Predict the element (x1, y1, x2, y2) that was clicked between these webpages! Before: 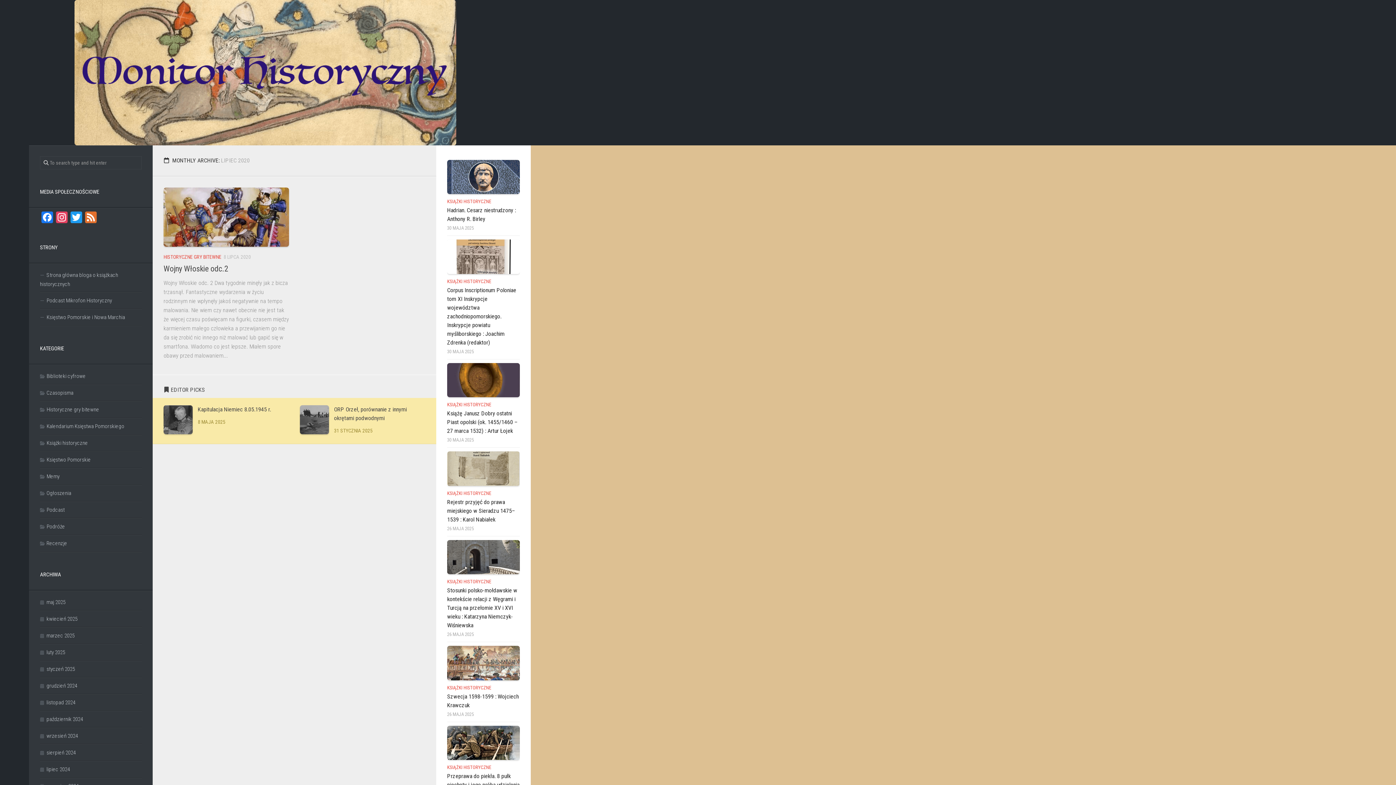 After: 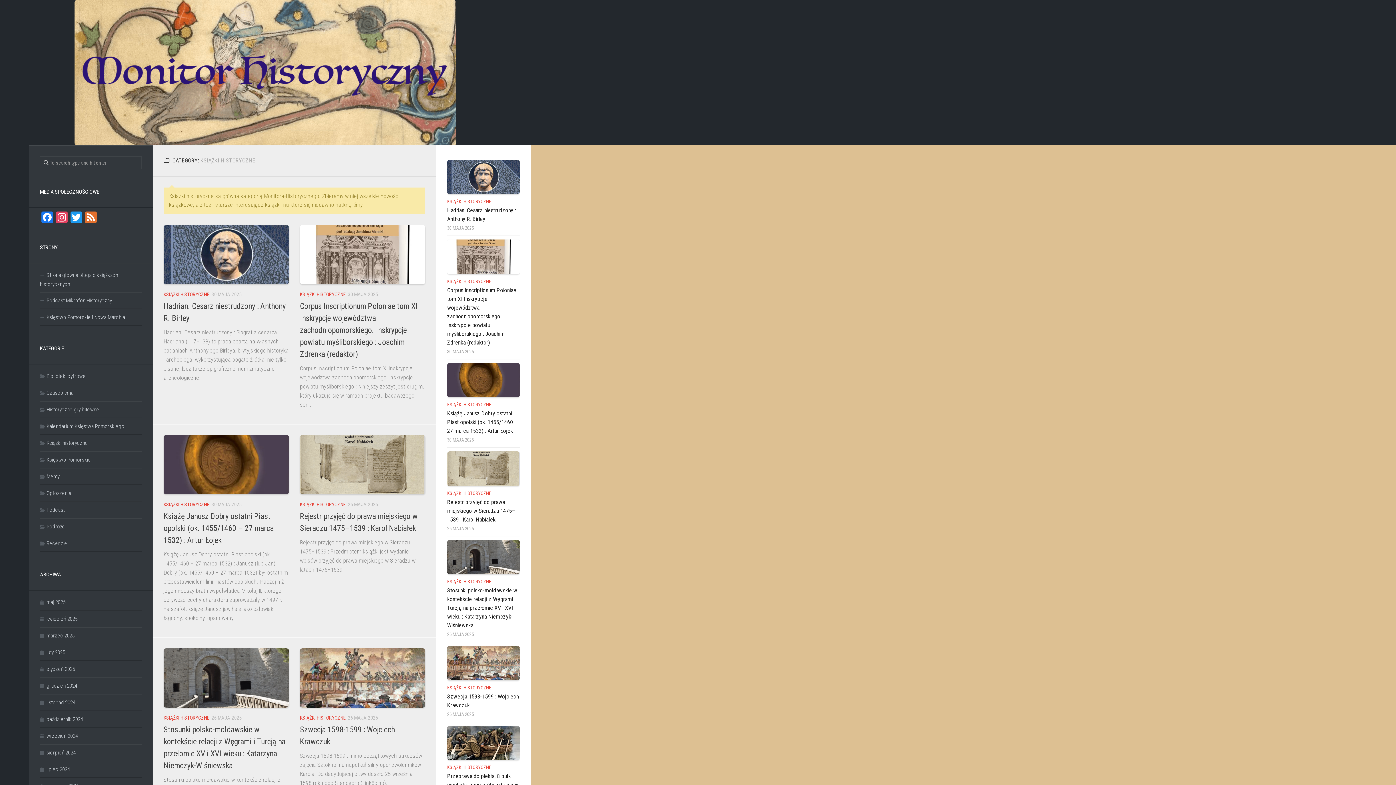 Action: label: KSIĄŻKI HISTORYCZNE bbox: (447, 278, 491, 284)